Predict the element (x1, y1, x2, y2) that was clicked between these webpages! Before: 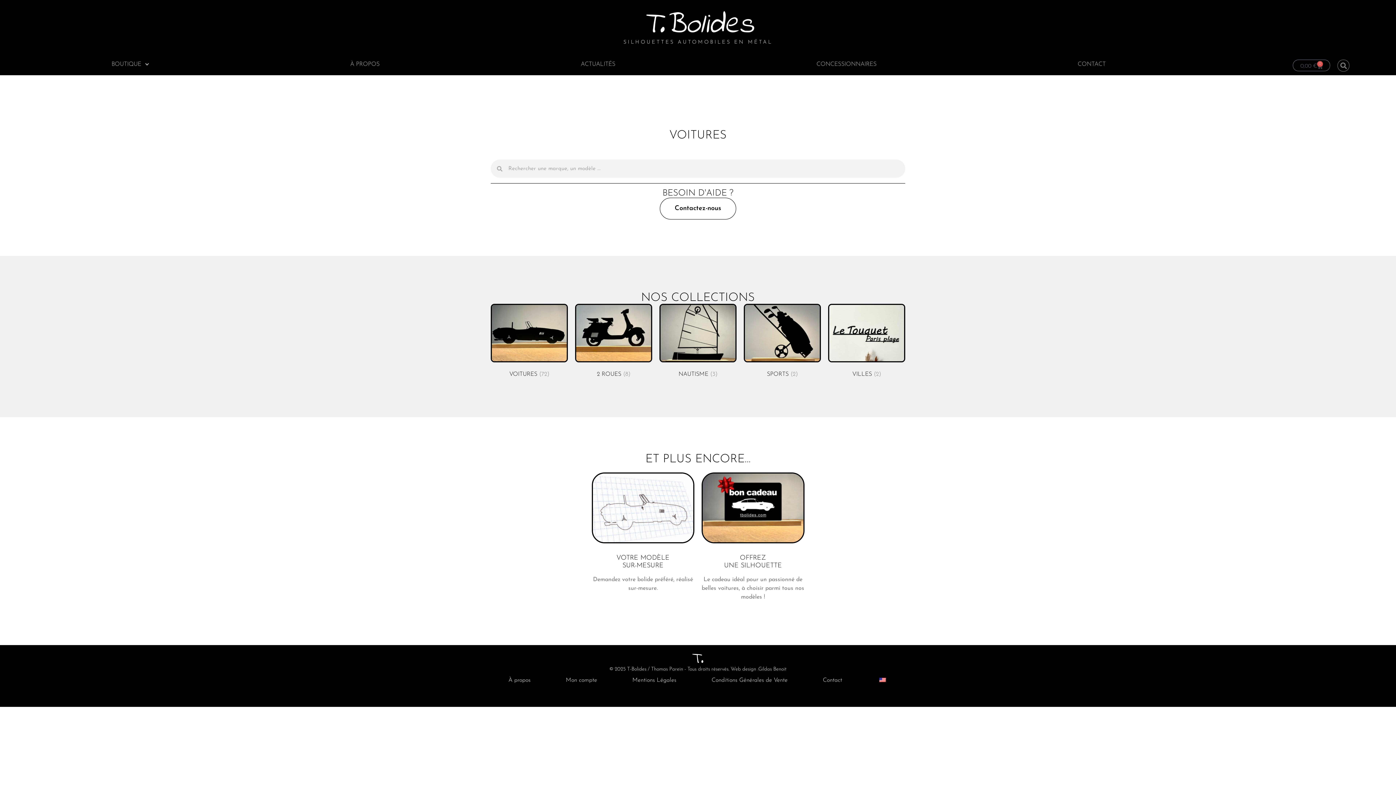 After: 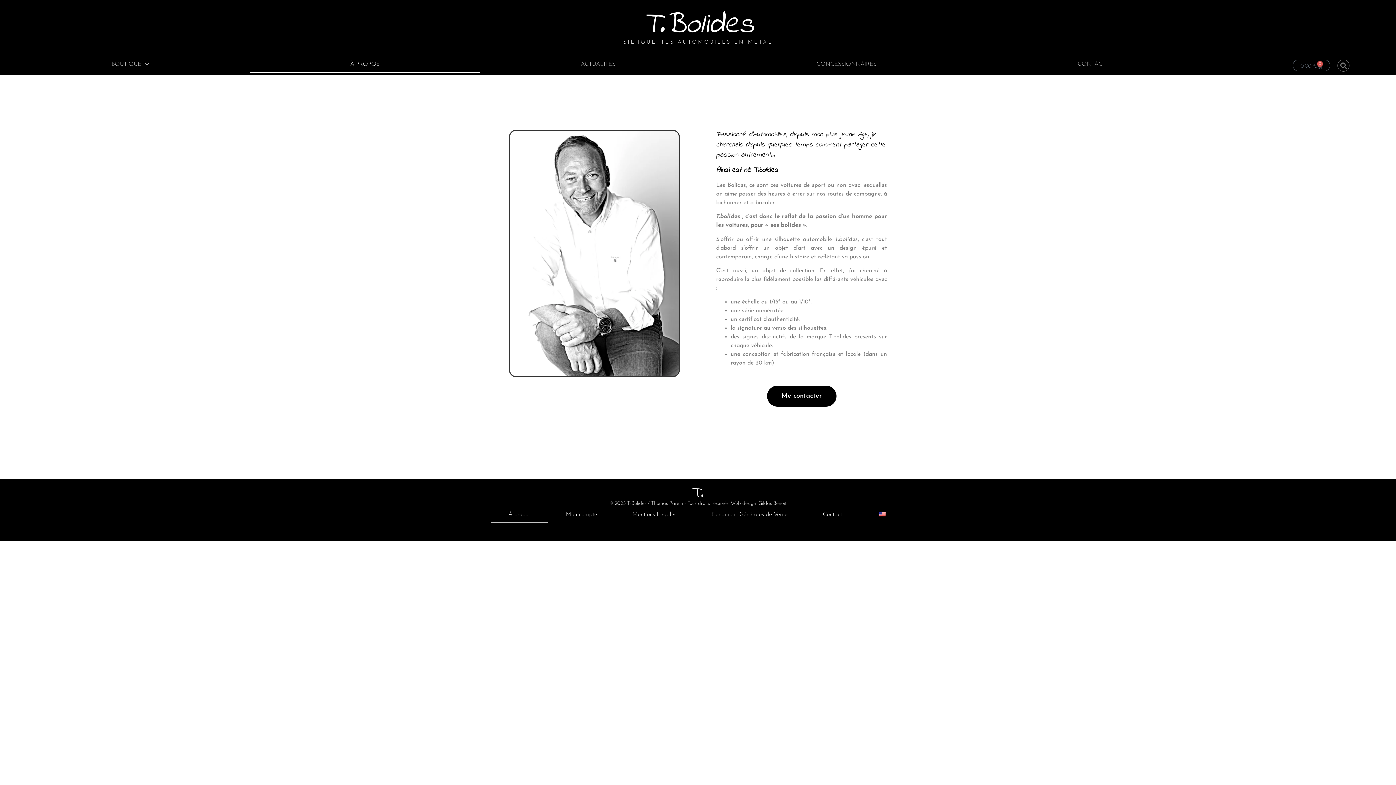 Action: bbox: (249, 56, 480, 72) label: À PROPOS